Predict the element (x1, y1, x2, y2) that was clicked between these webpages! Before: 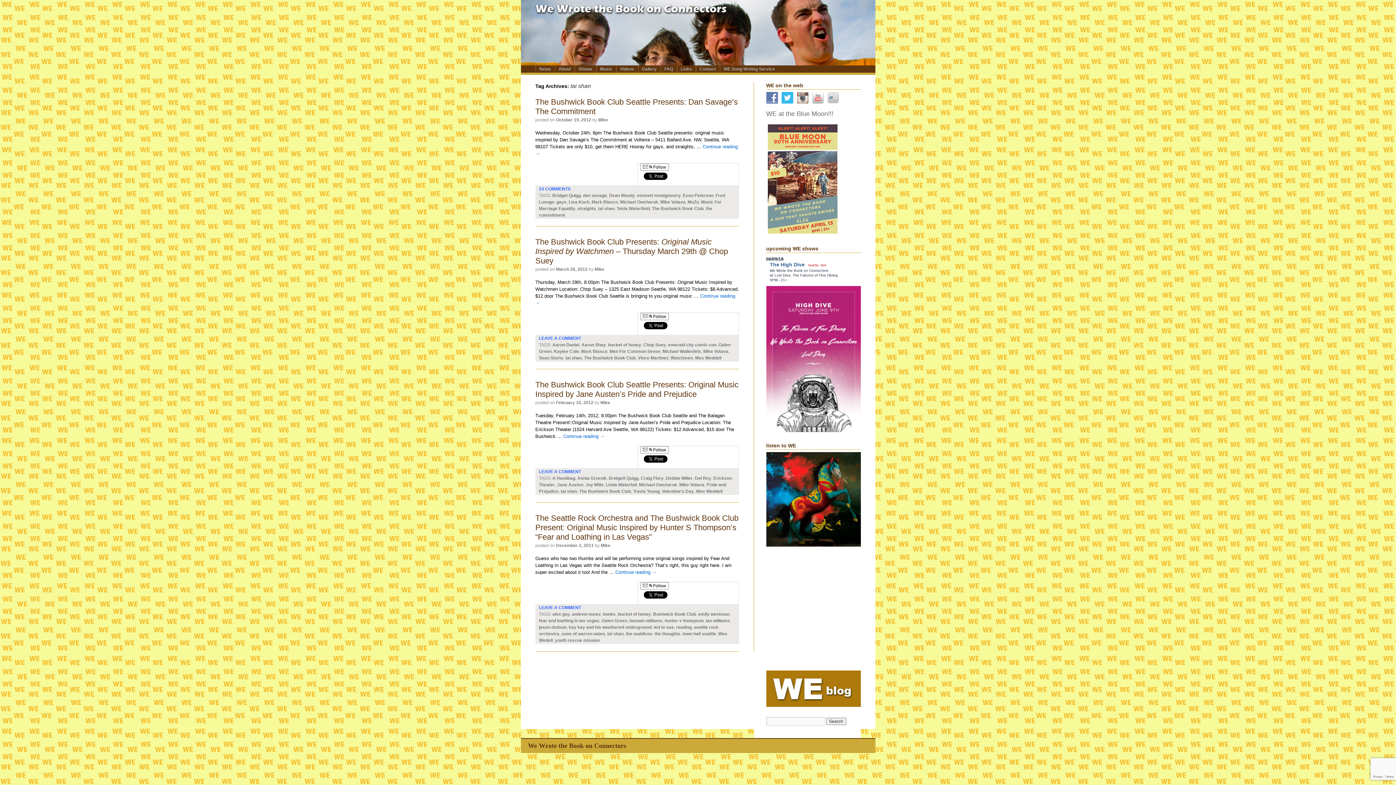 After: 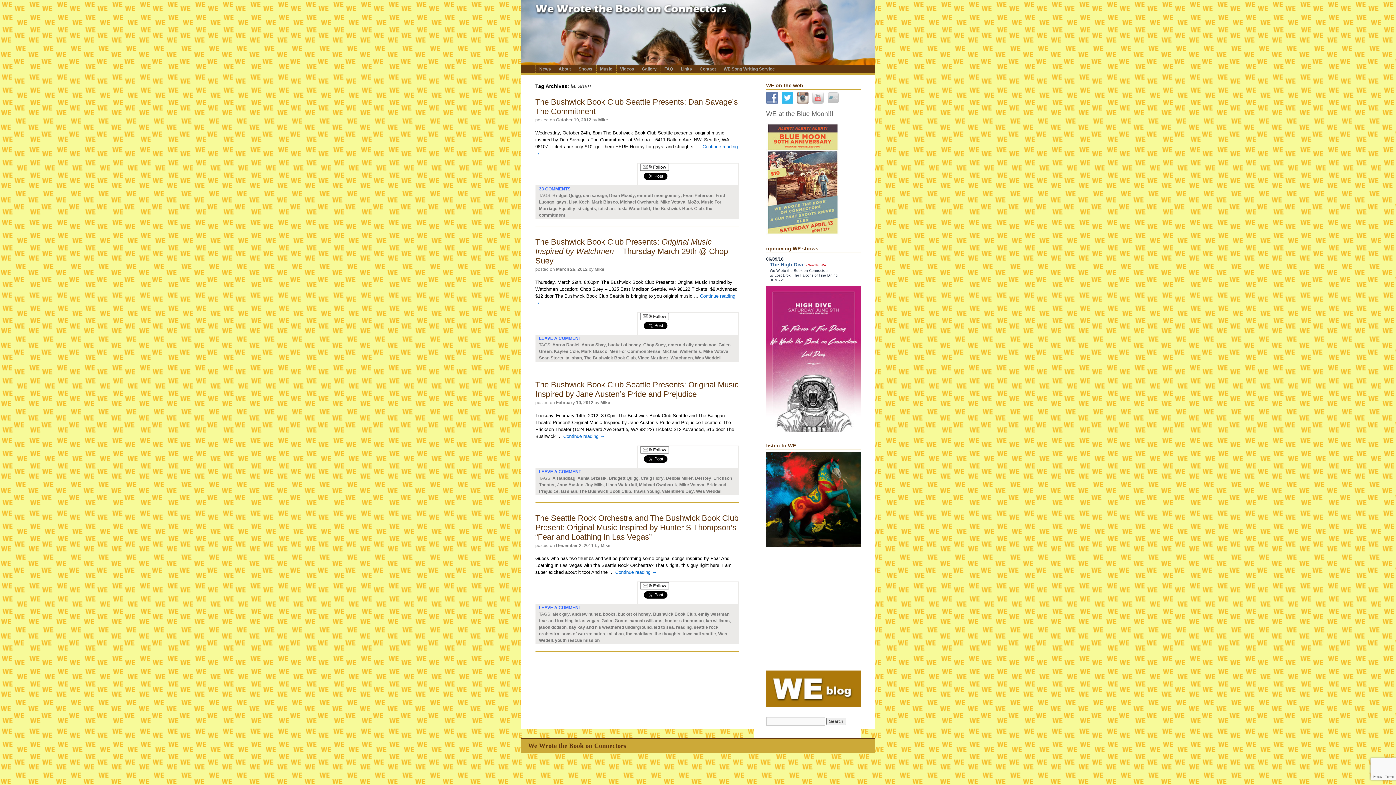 Action: bbox: (640, 446, 668, 453) label:  Follow